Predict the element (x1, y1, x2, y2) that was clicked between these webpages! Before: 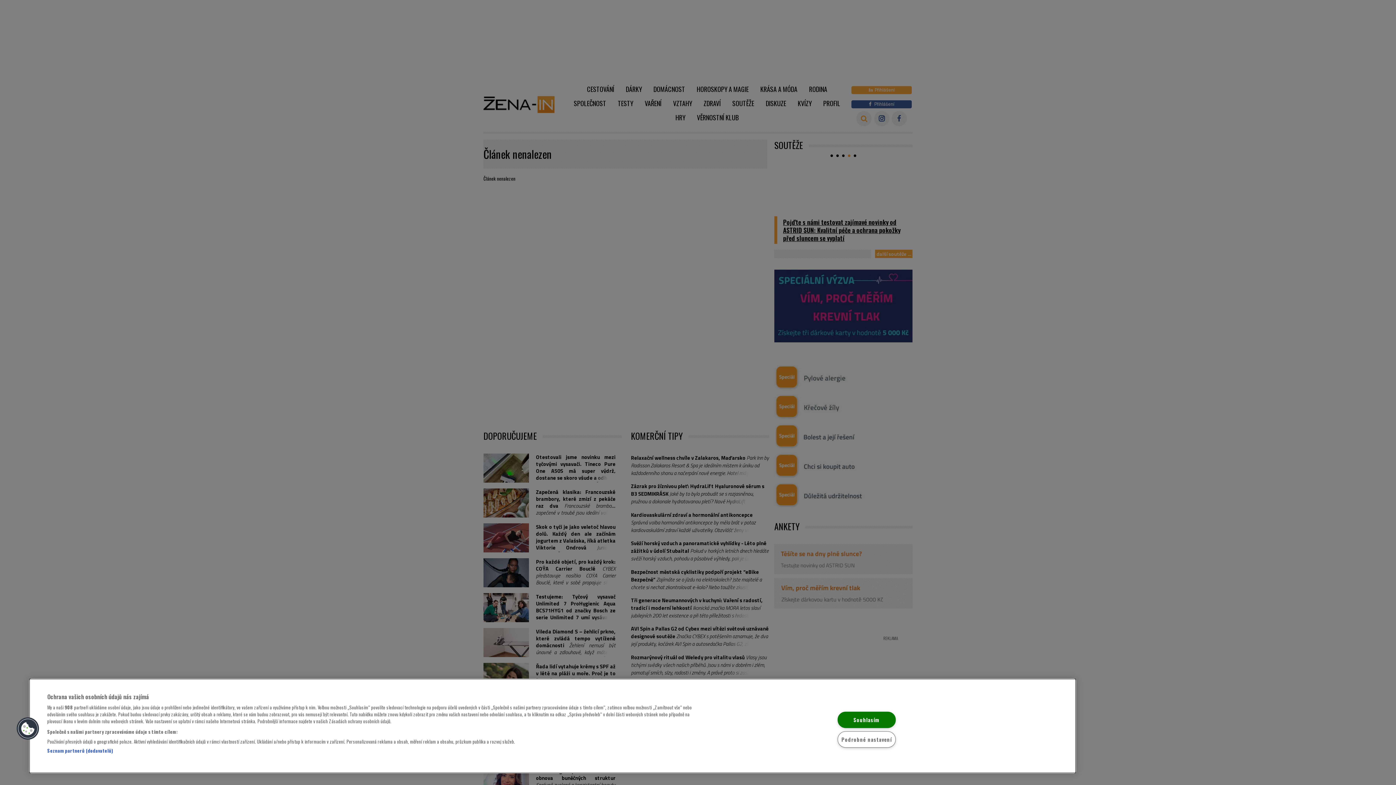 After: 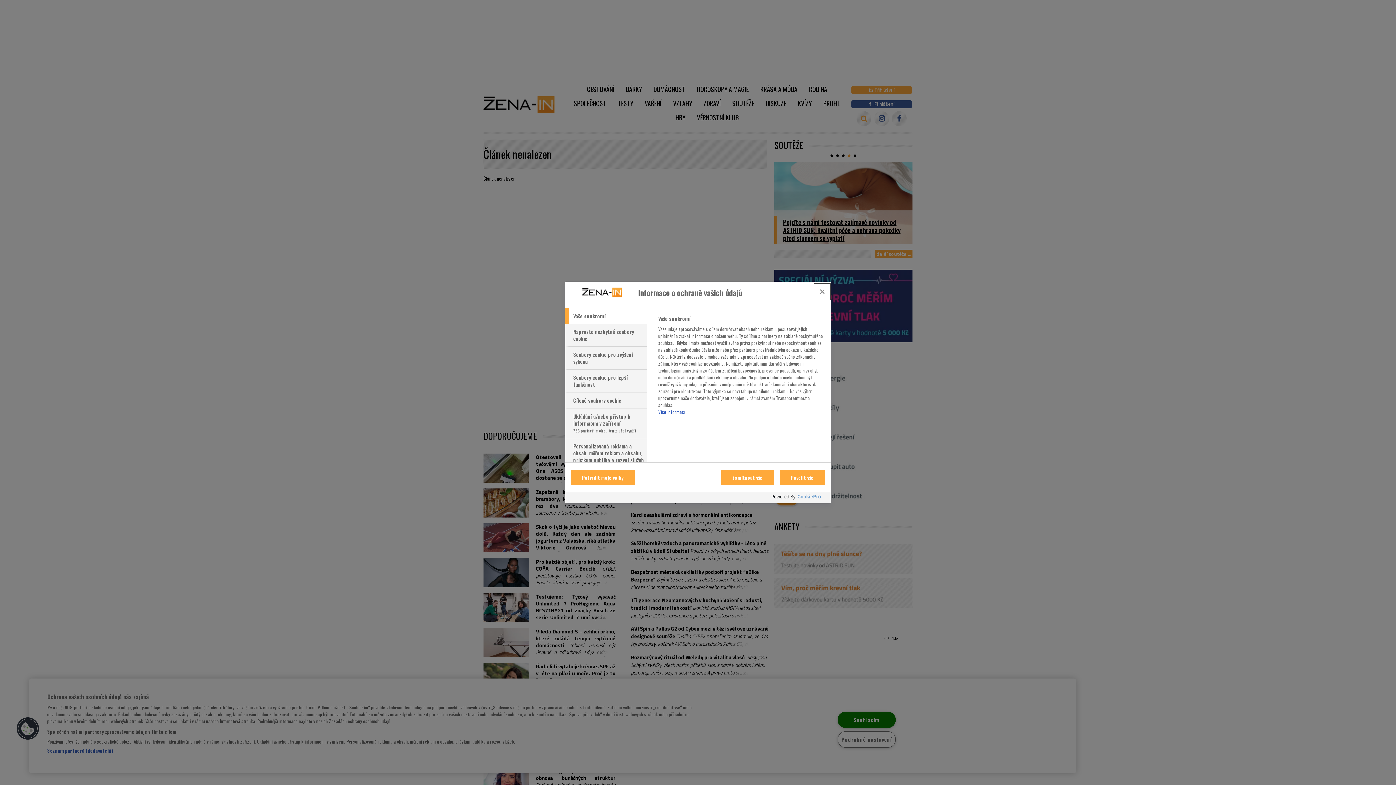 Action: bbox: (16, 717, 39, 740) label: Cookies